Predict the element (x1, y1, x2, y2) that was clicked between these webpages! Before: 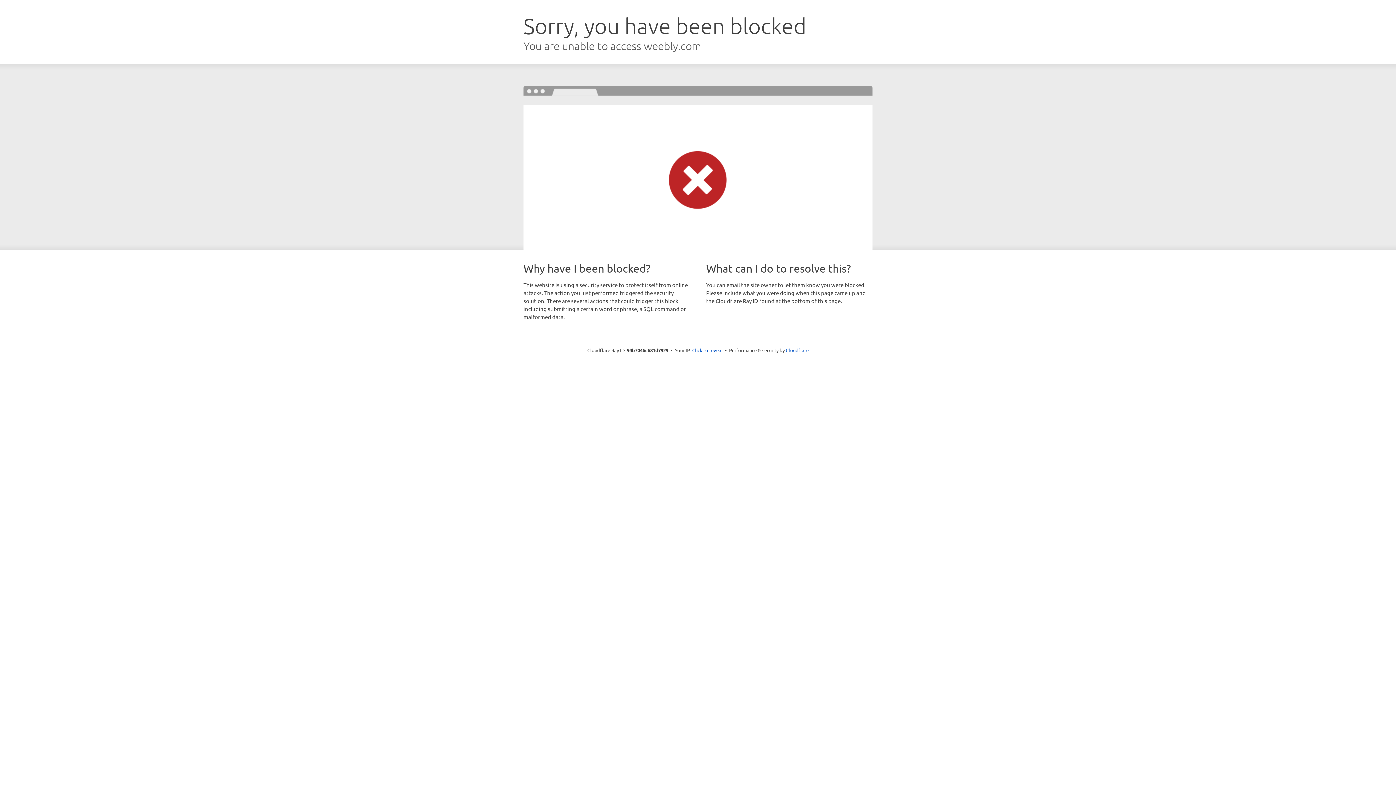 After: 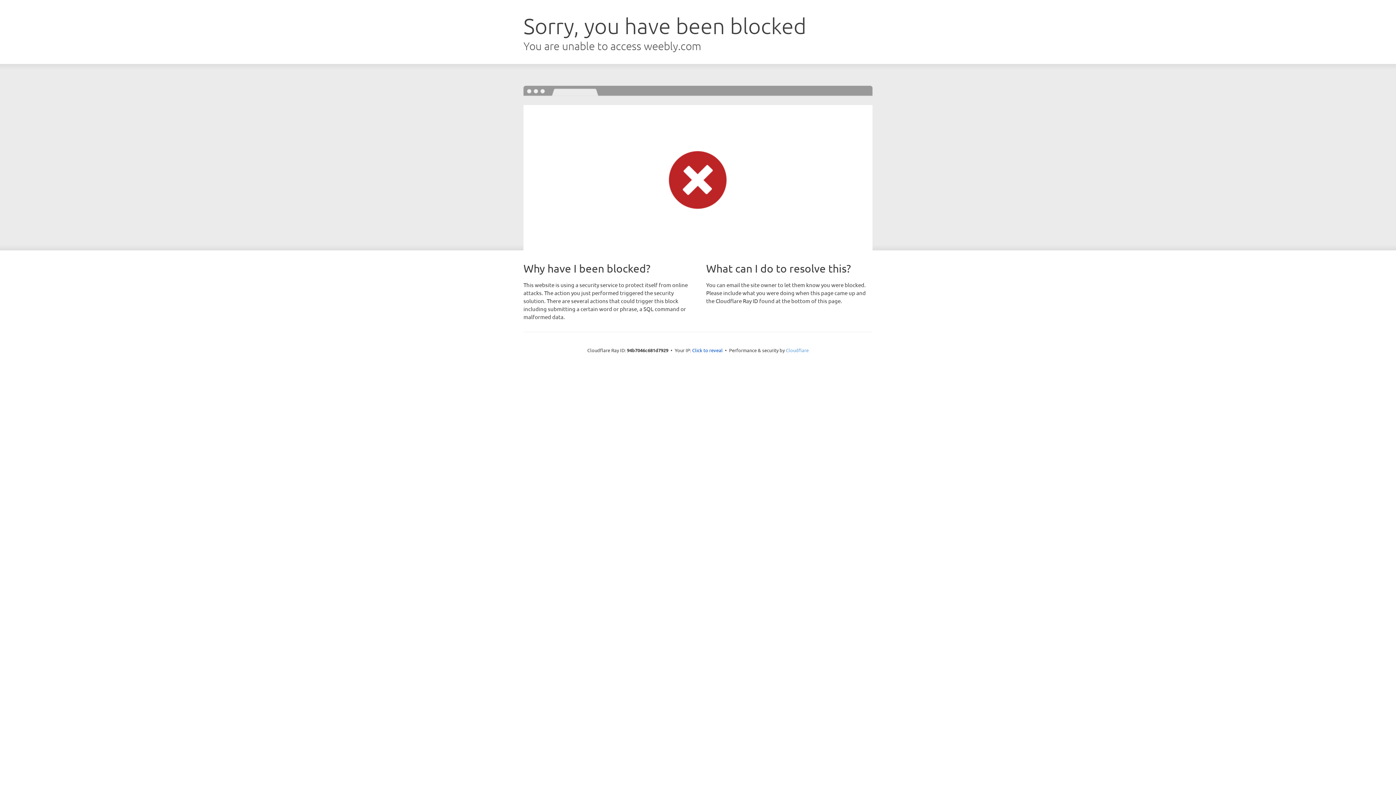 Action: bbox: (786, 347, 808, 353) label: Cloudflare